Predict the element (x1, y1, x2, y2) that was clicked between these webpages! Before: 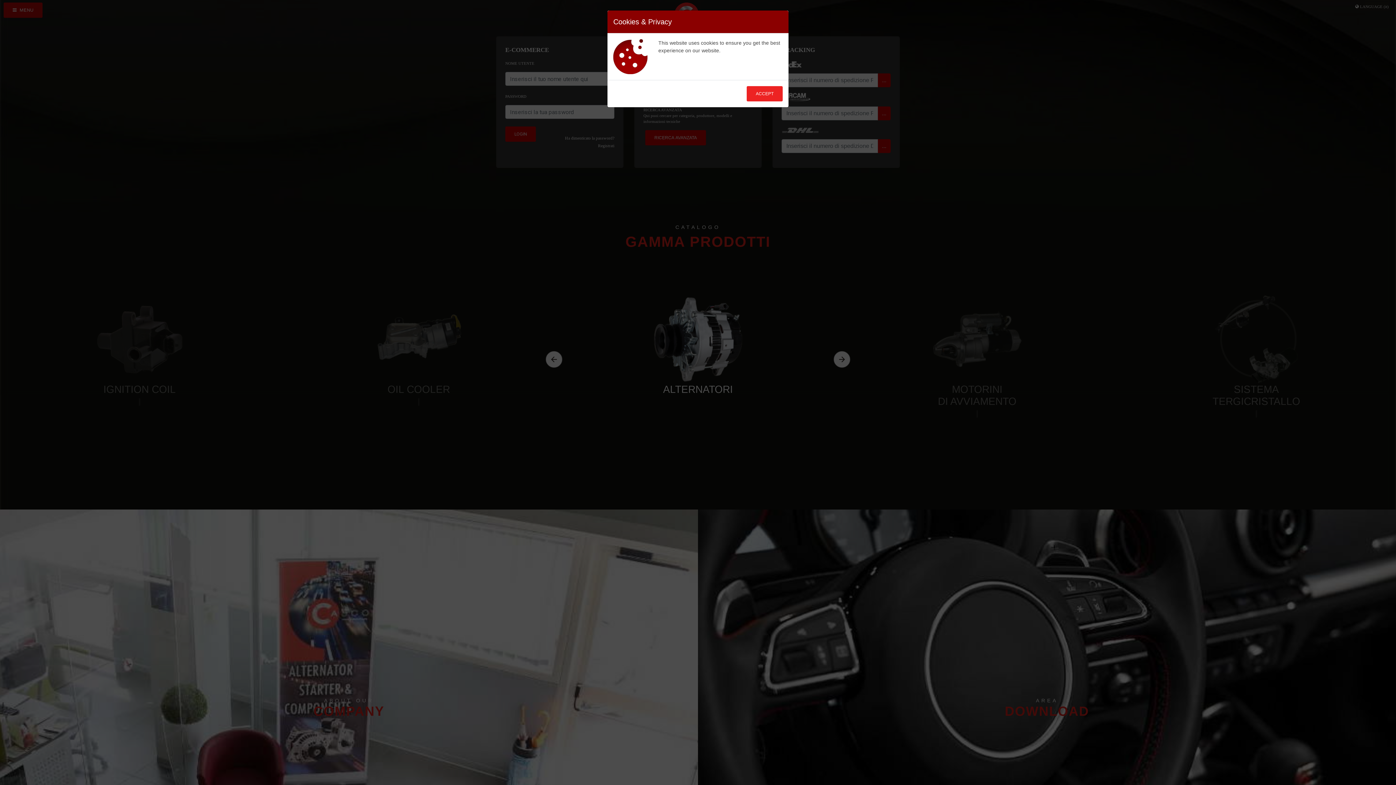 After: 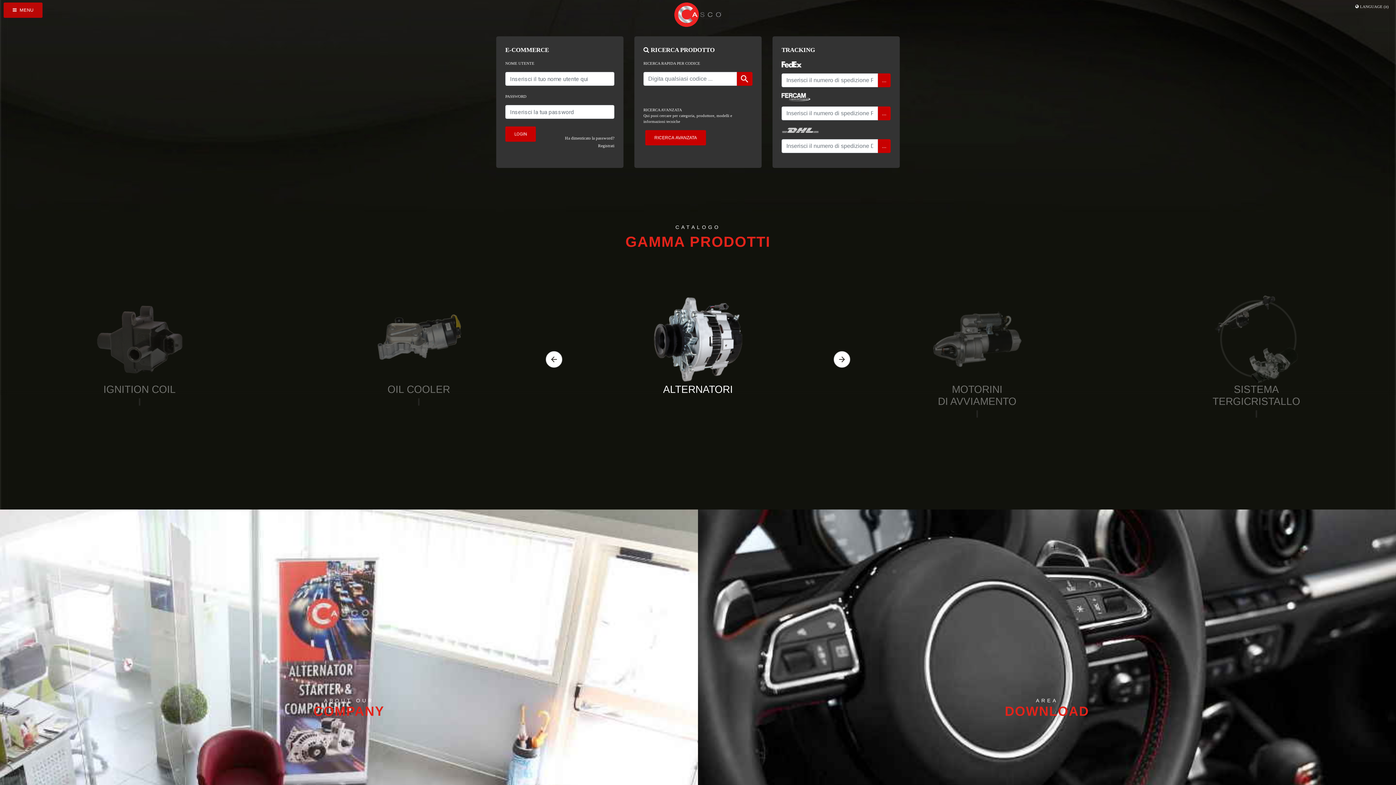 Action: bbox: (746, 86, 782, 101) label: ACCEPT